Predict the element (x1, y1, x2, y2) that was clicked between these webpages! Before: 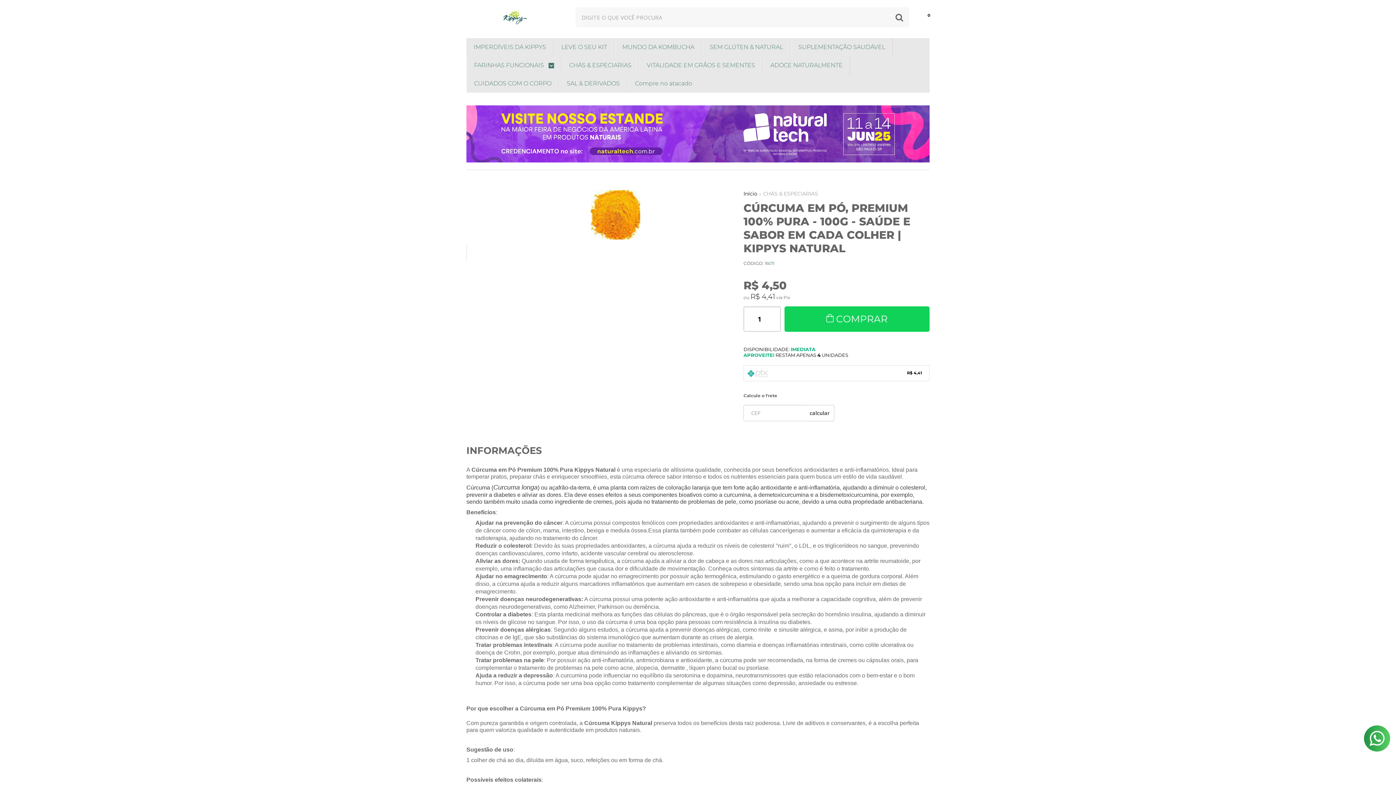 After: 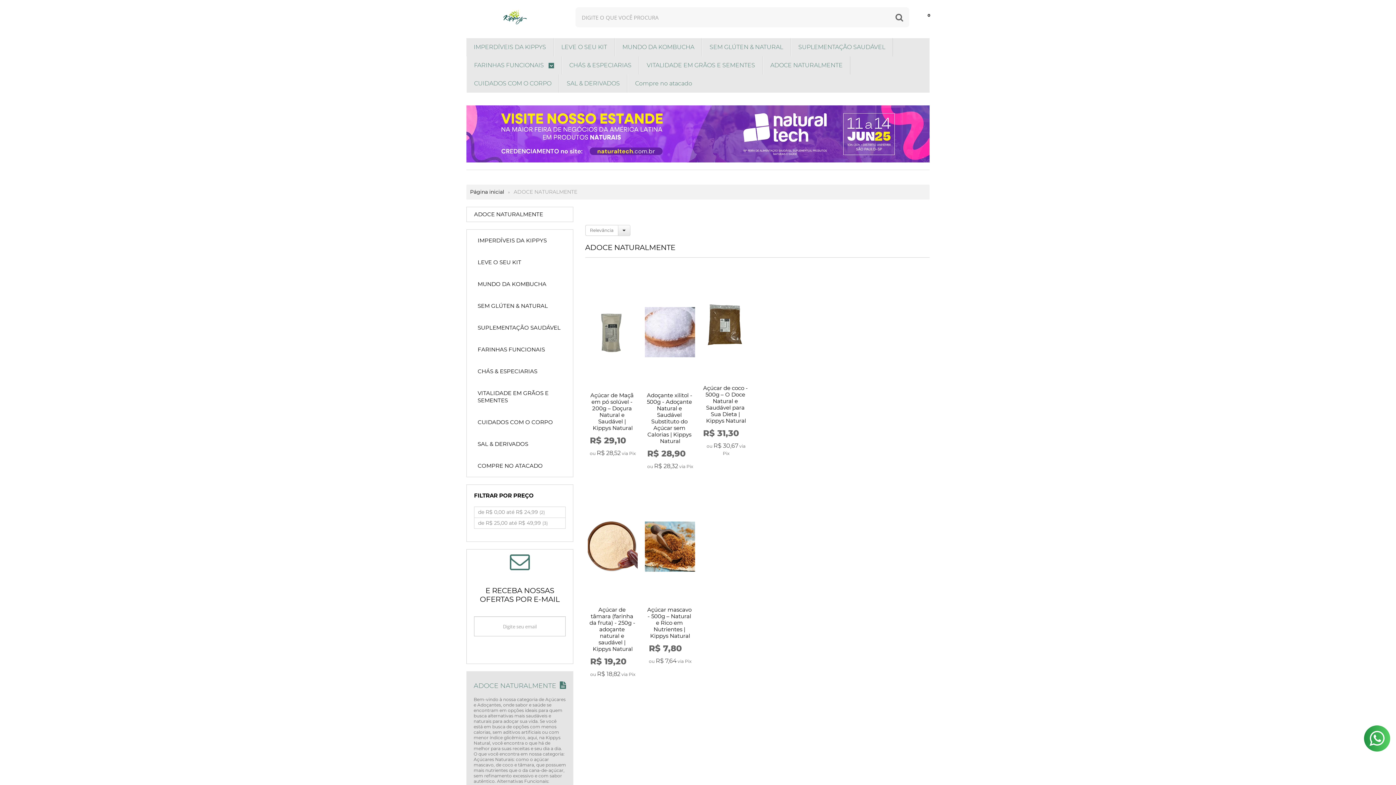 Action: bbox: (770, 56, 842, 74) label: ADOCE NATURALMENTE